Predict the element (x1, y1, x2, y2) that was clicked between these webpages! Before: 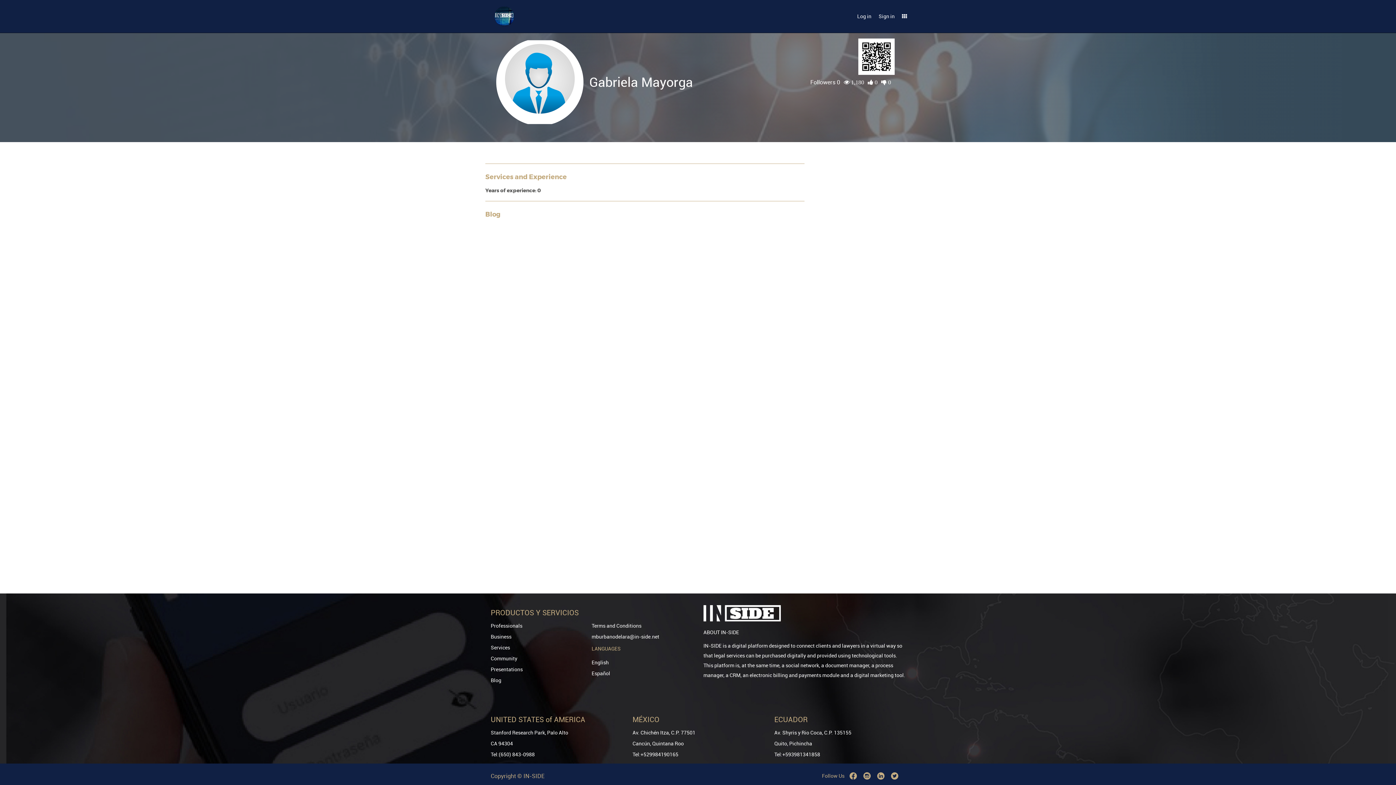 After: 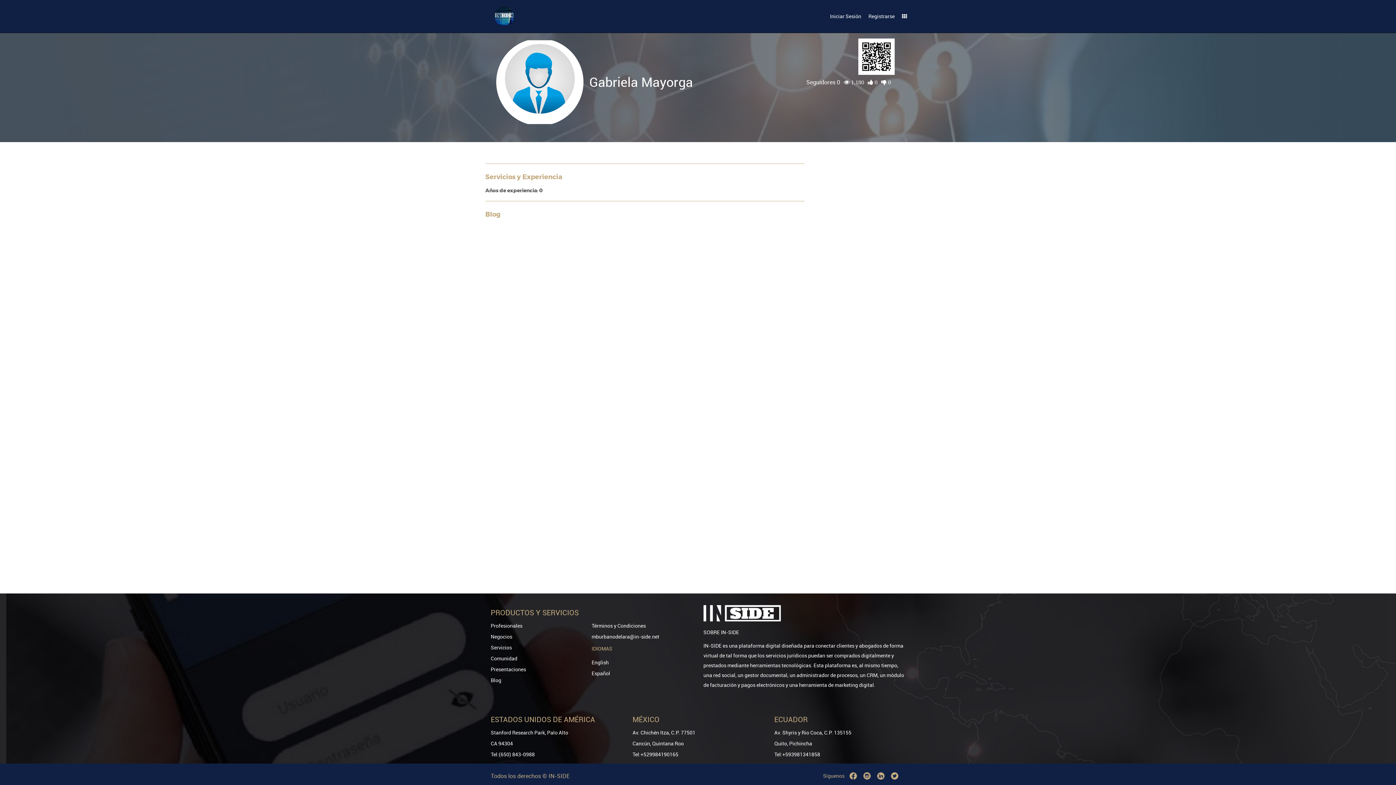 Action: bbox: (591, 670, 610, 677) label: Español